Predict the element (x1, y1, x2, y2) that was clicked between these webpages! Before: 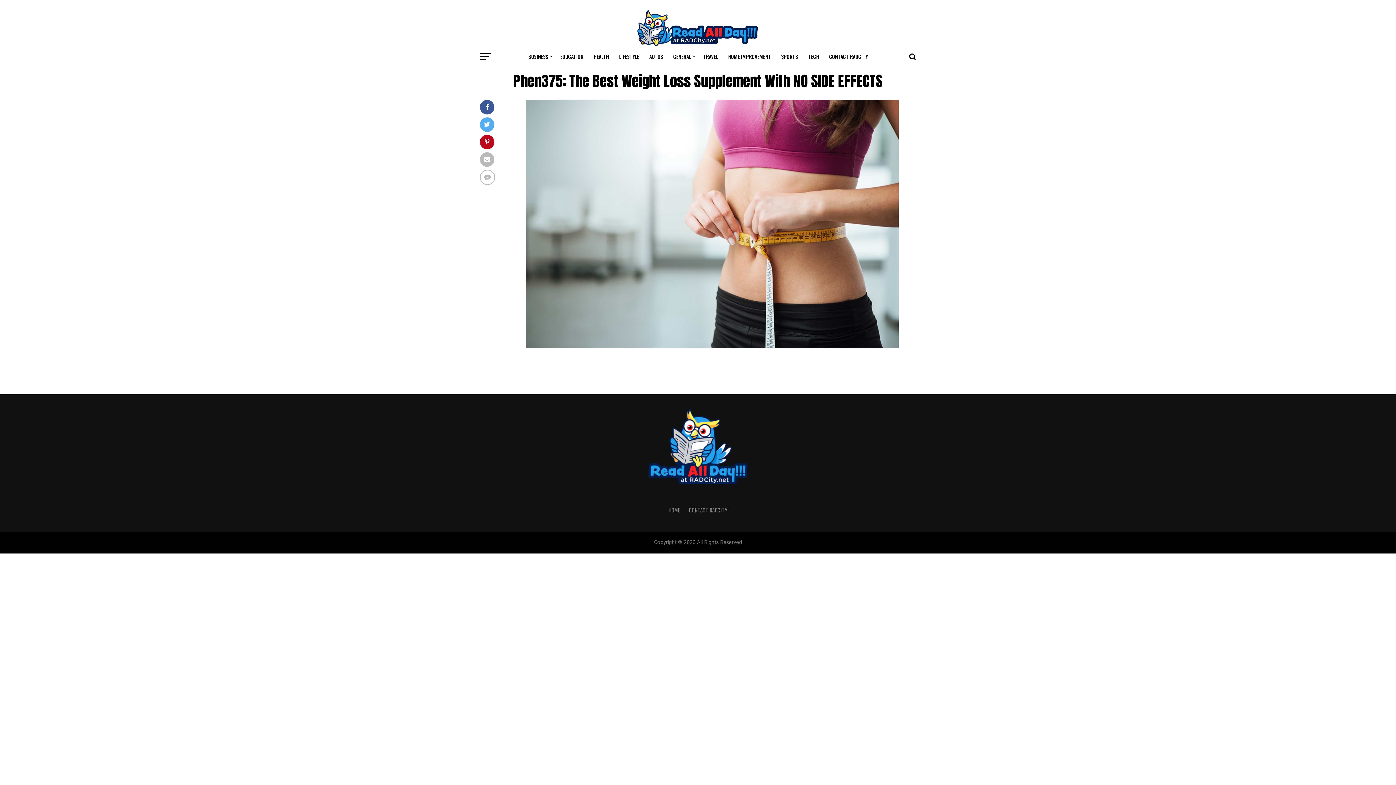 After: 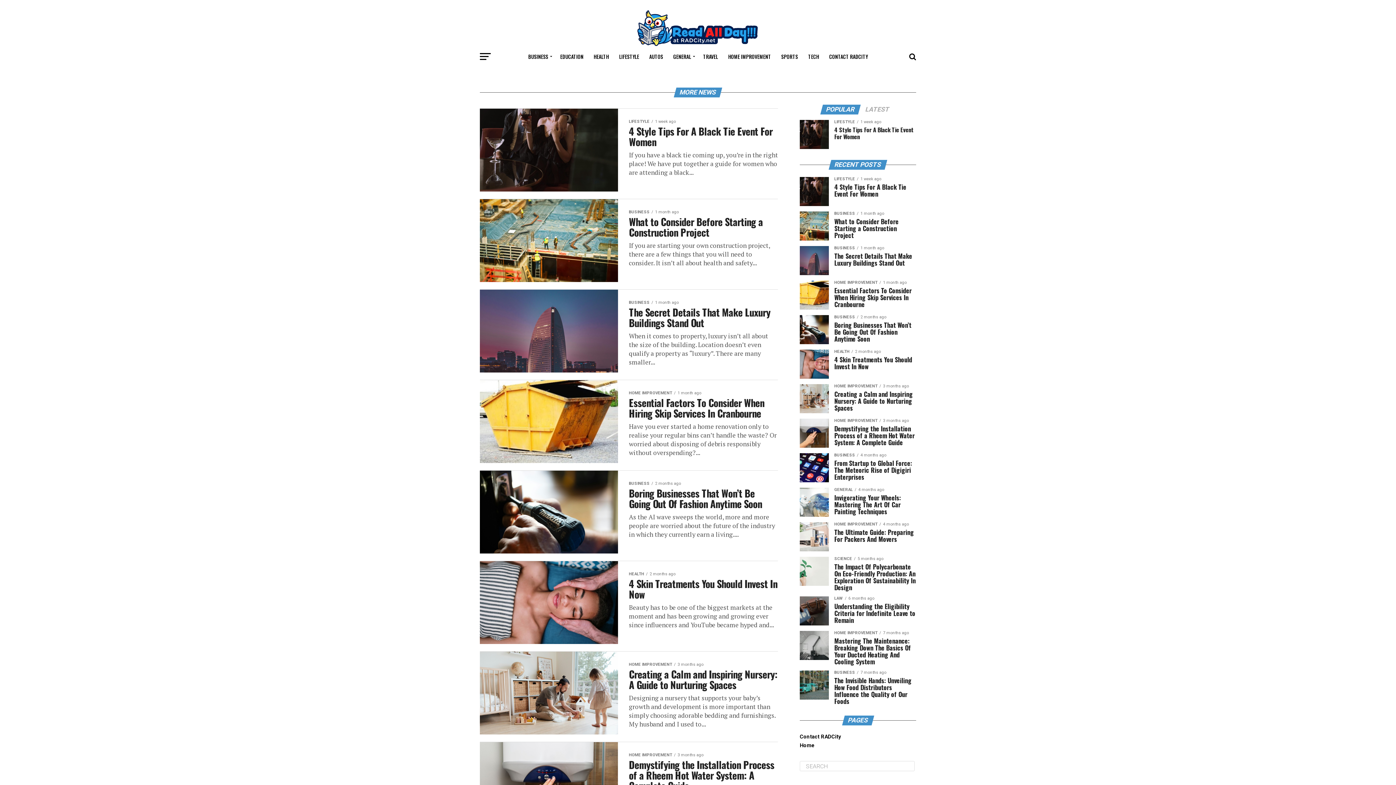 Action: bbox: (634, 42, 761, 49)